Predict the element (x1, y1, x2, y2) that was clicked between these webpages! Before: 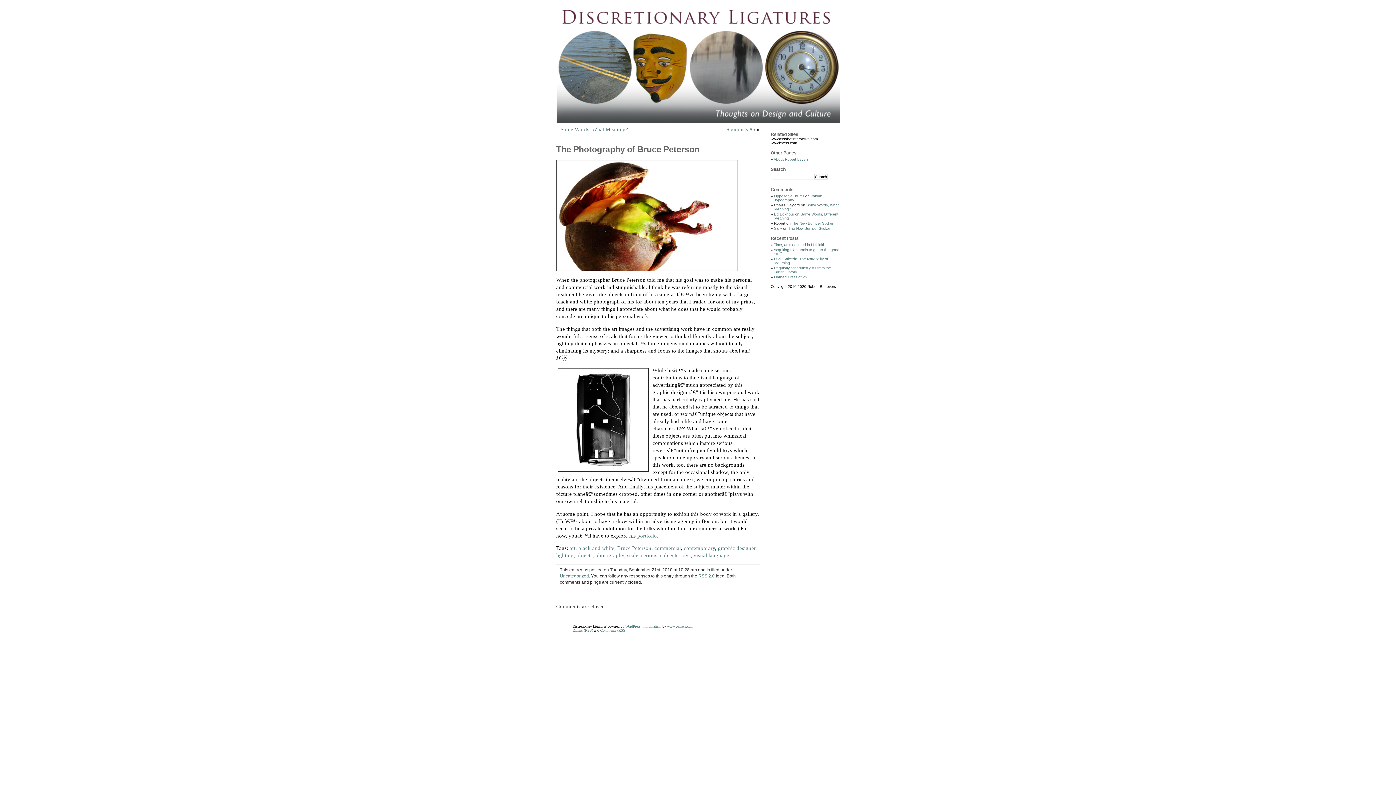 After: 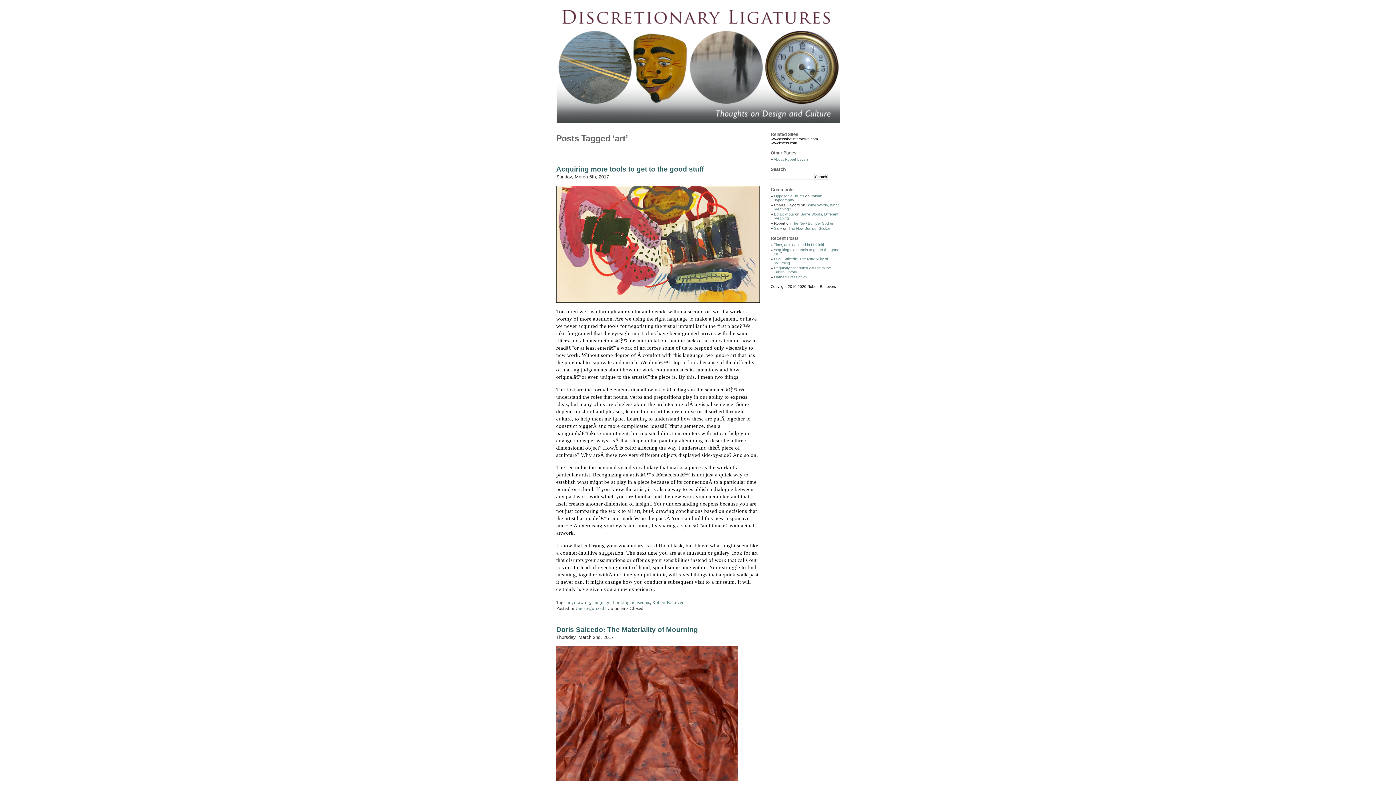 Action: label: art bbox: (569, 545, 575, 551)